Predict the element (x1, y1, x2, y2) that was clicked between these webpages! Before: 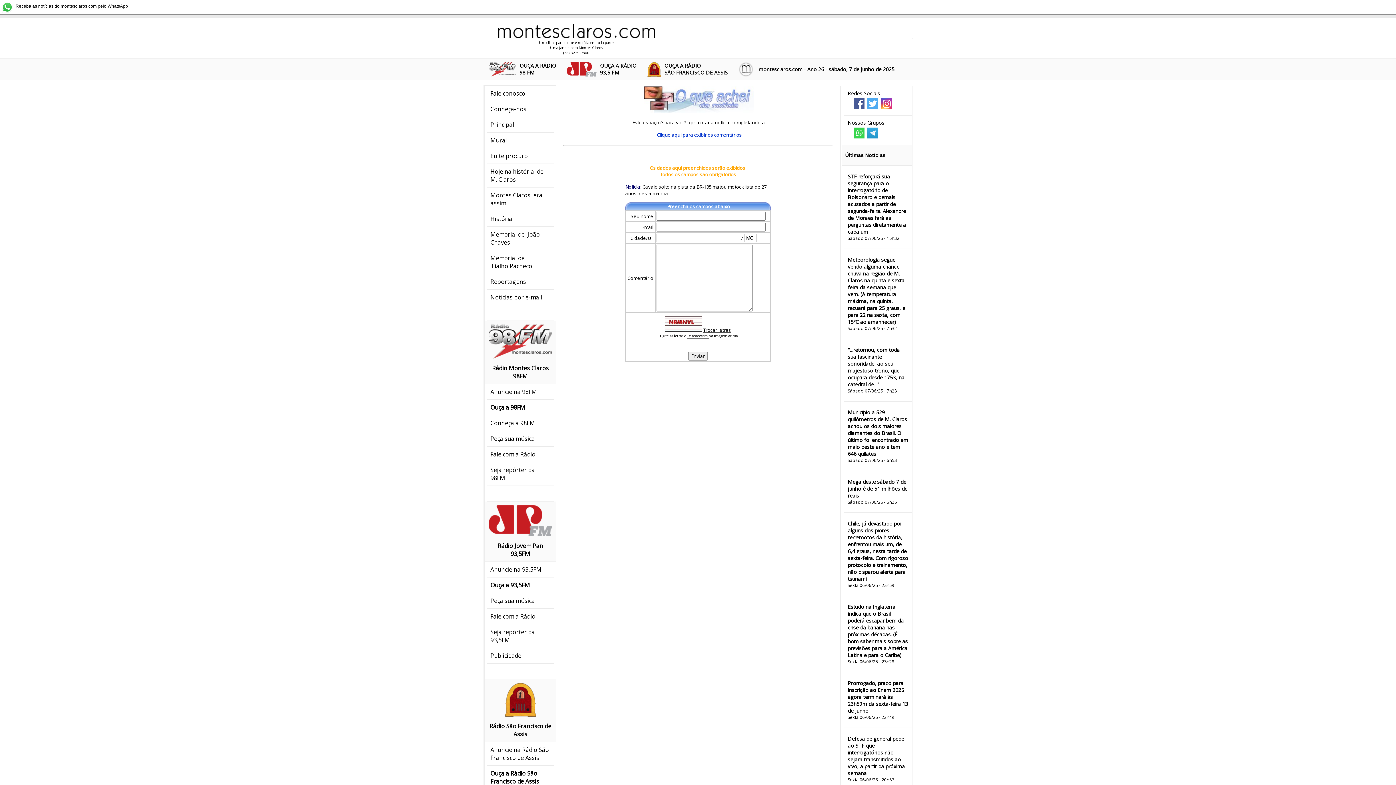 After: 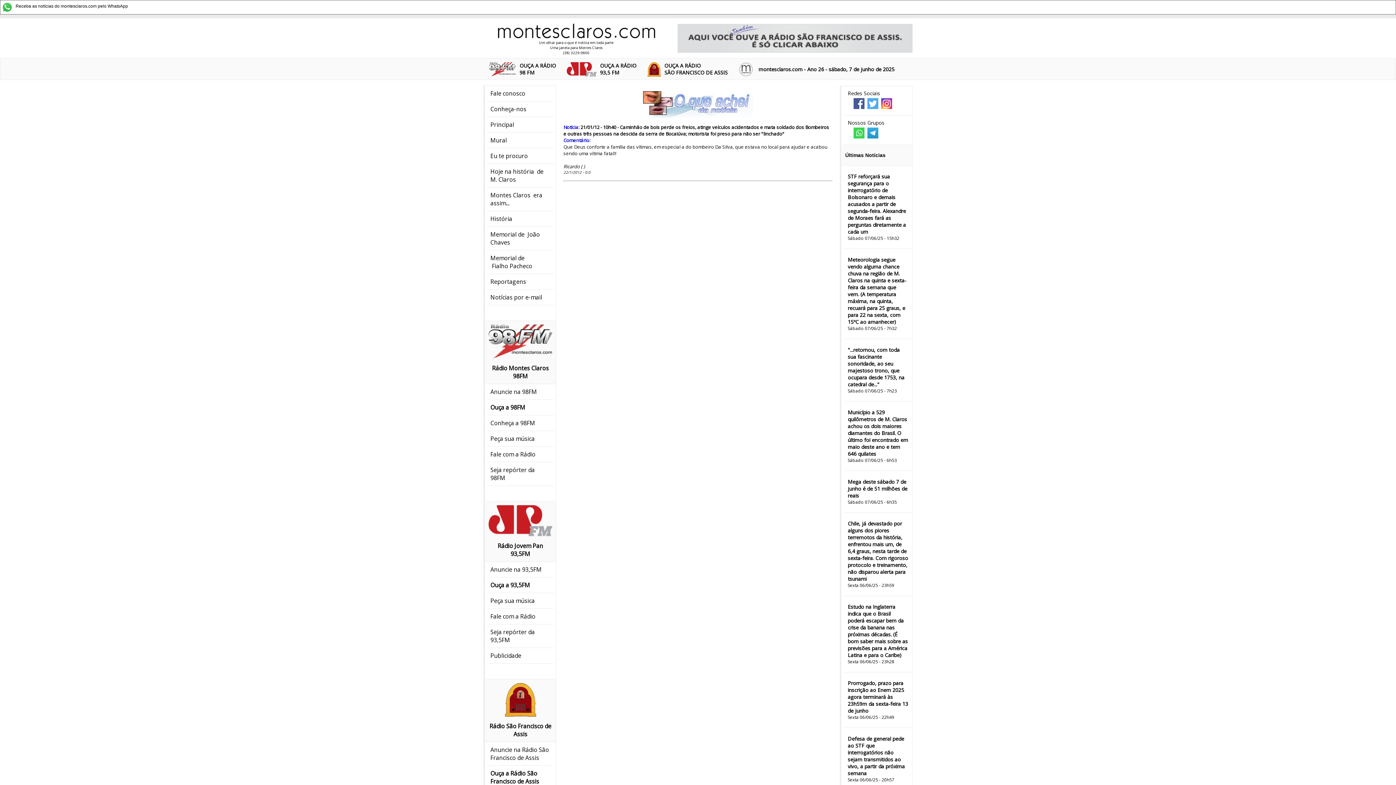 Action: label: Clique aqui para exibir os comentários bbox: (656, 131, 742, 138)